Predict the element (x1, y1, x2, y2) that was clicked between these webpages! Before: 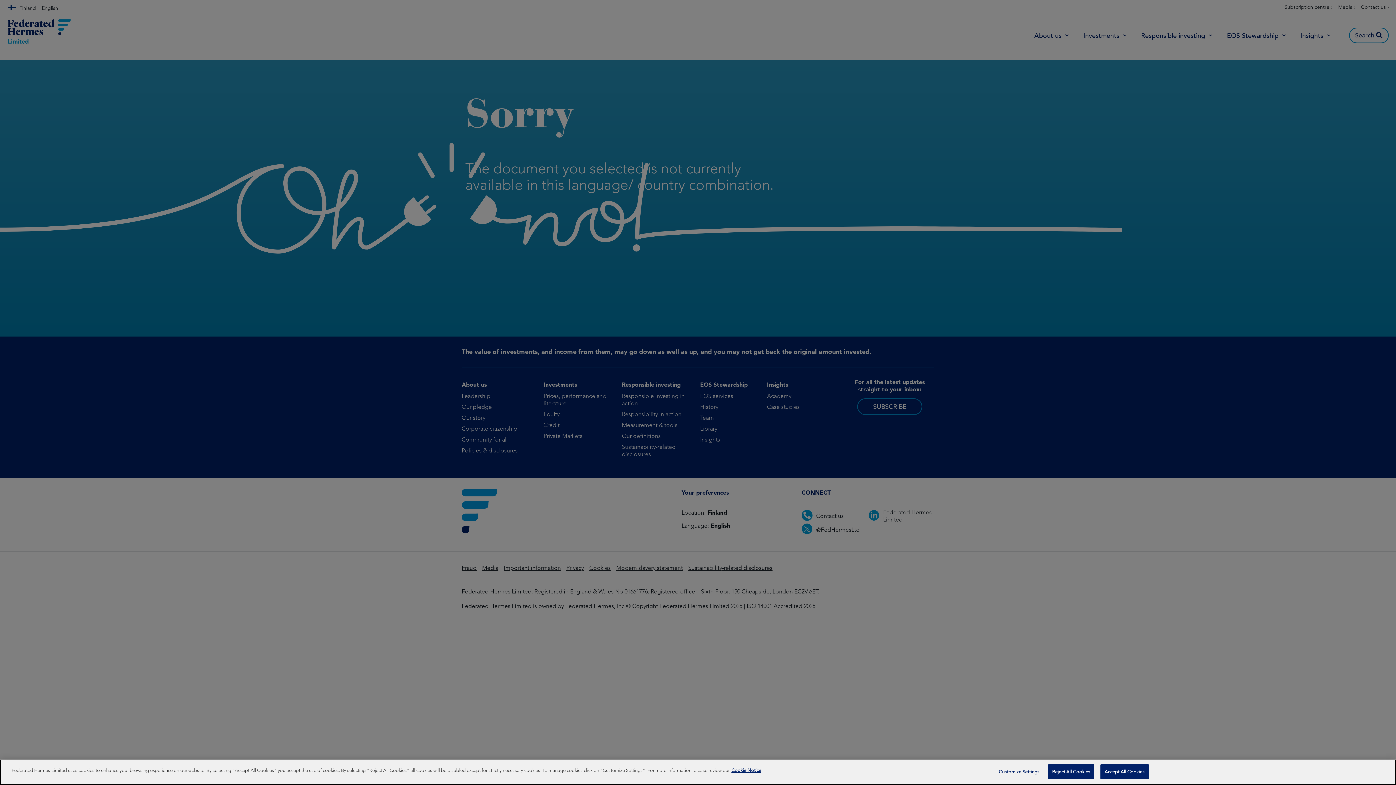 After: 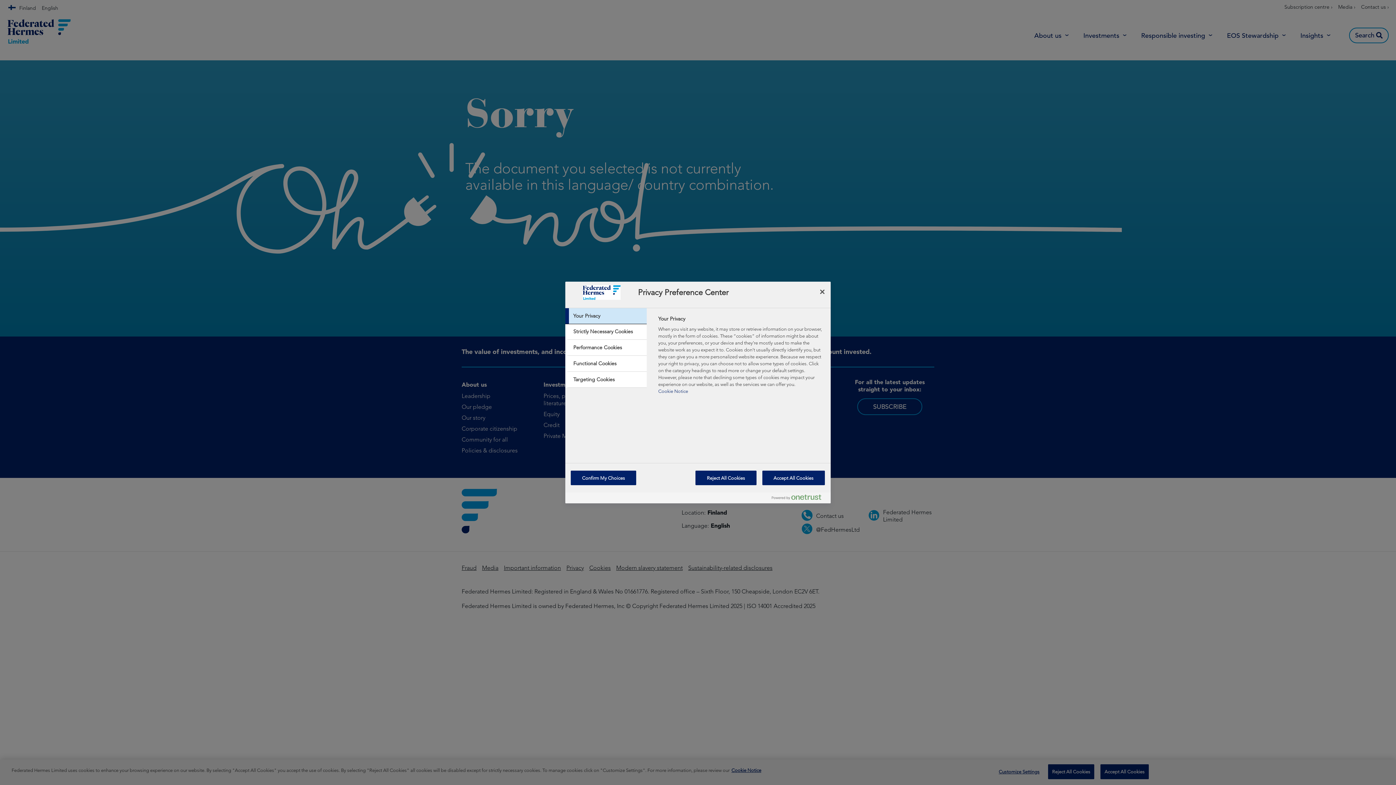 Action: bbox: (996, 765, 1042, 779) label: Customize Settings